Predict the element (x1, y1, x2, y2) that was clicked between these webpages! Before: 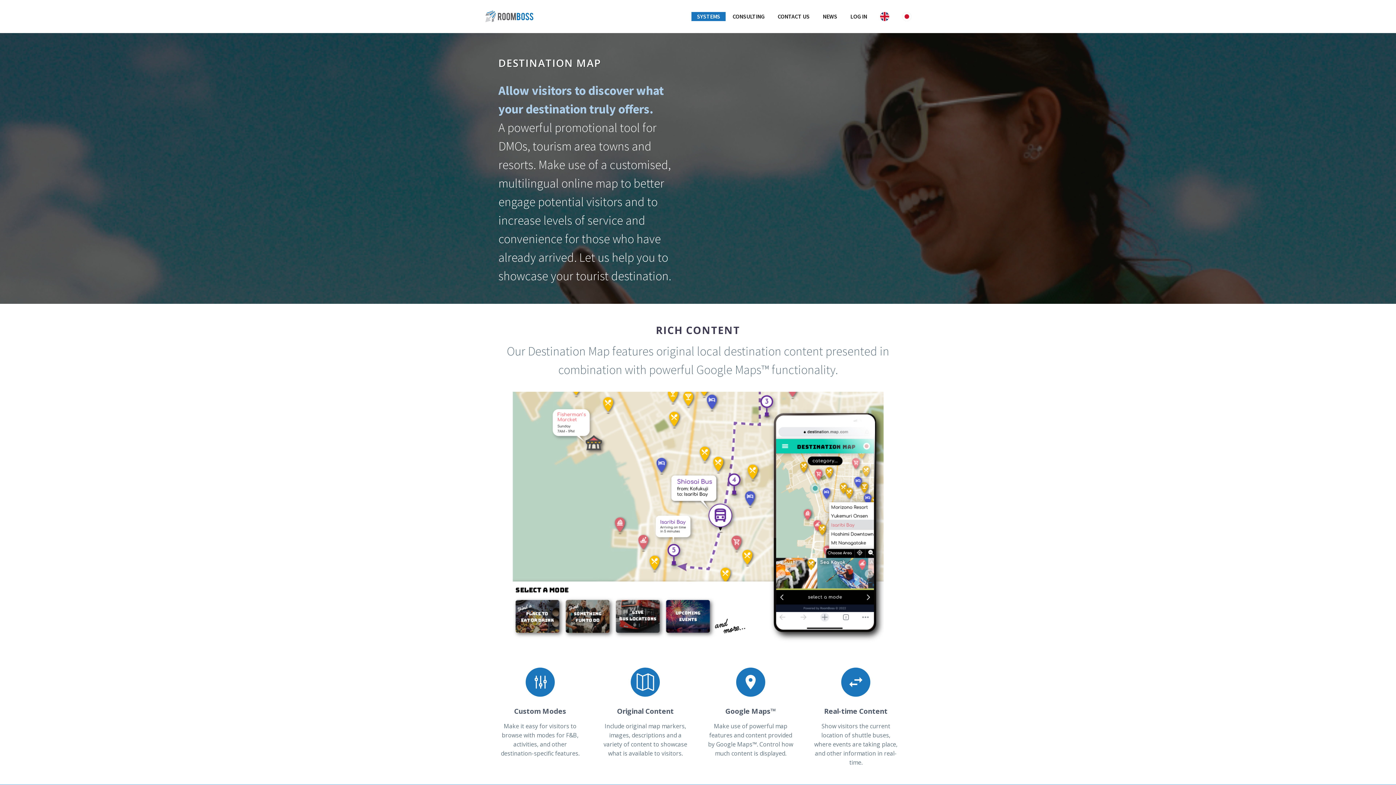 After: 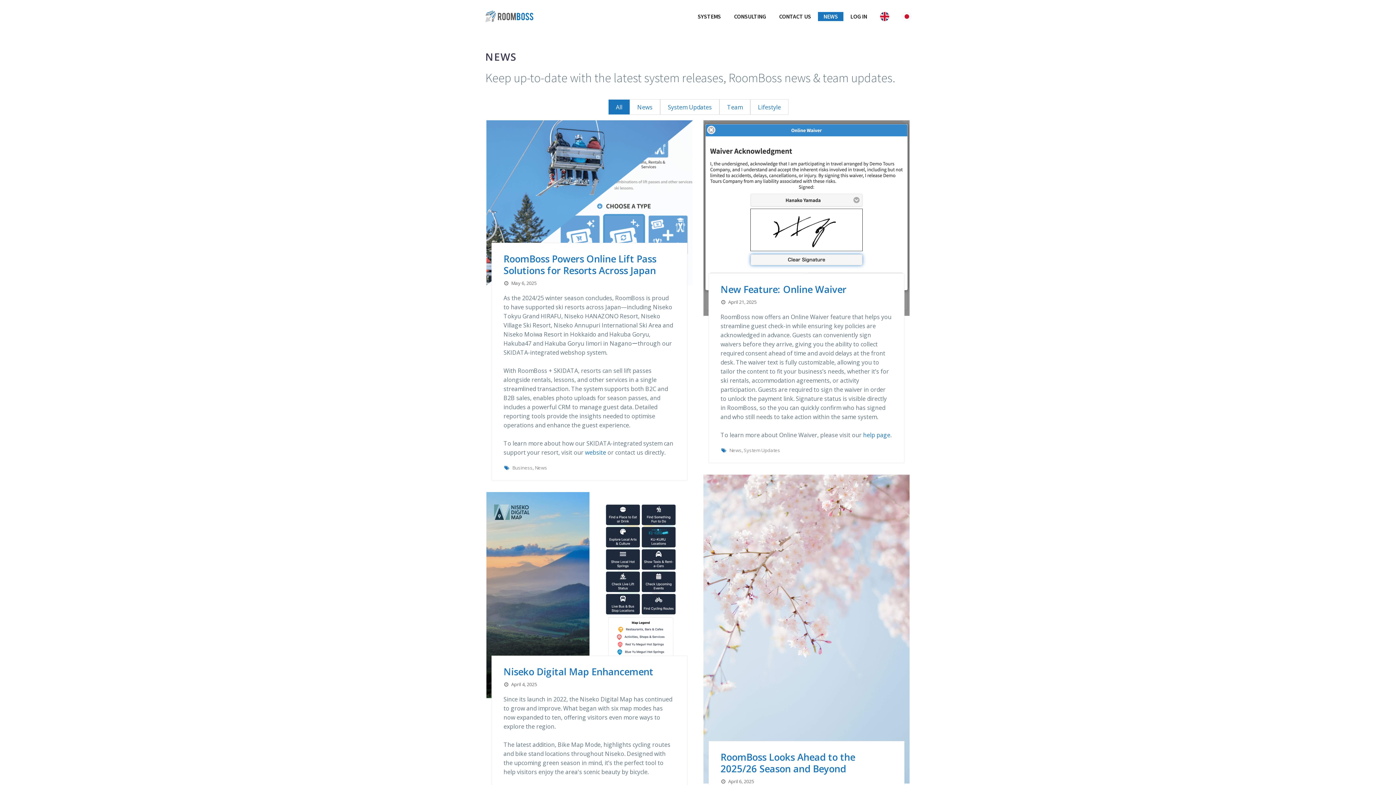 Action: label: NEWS bbox: (817, 12, 842, 21)